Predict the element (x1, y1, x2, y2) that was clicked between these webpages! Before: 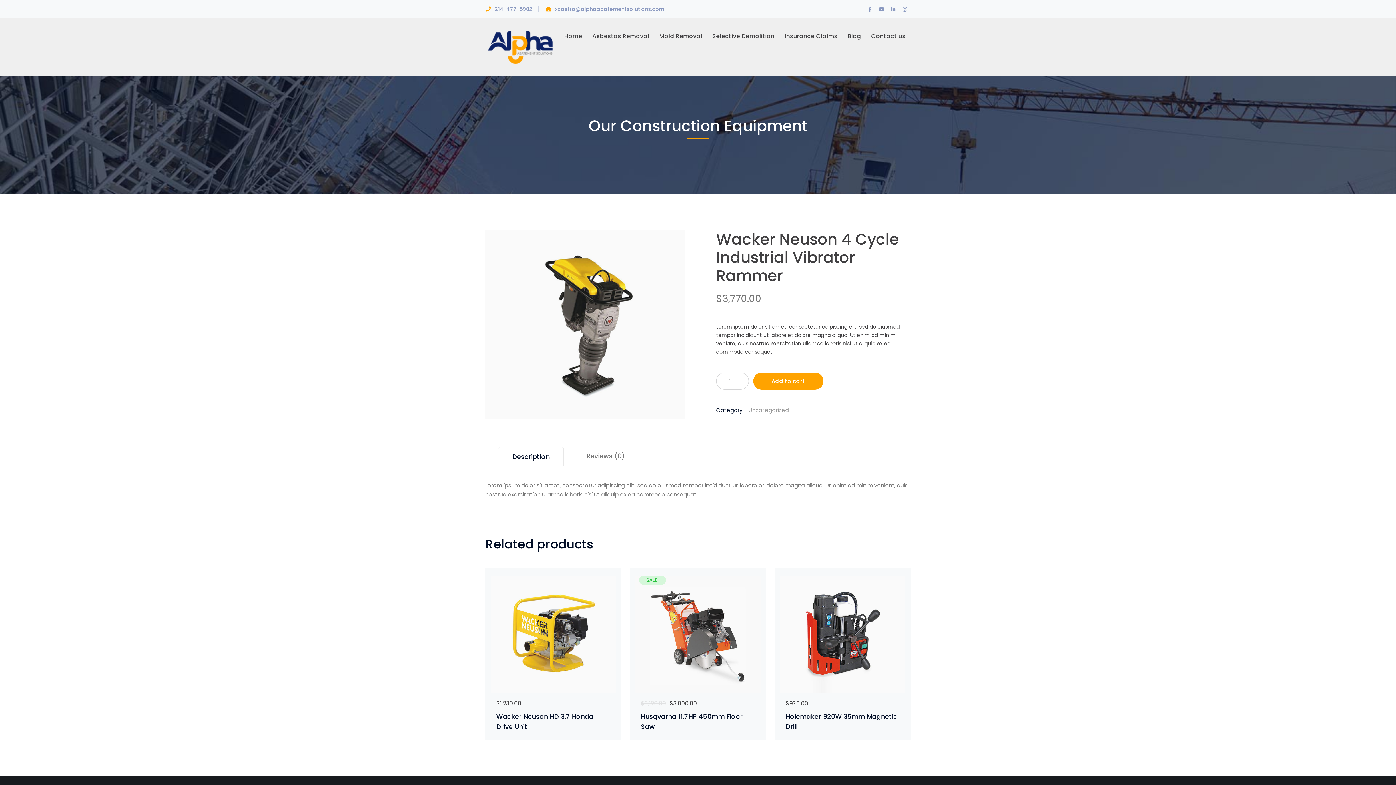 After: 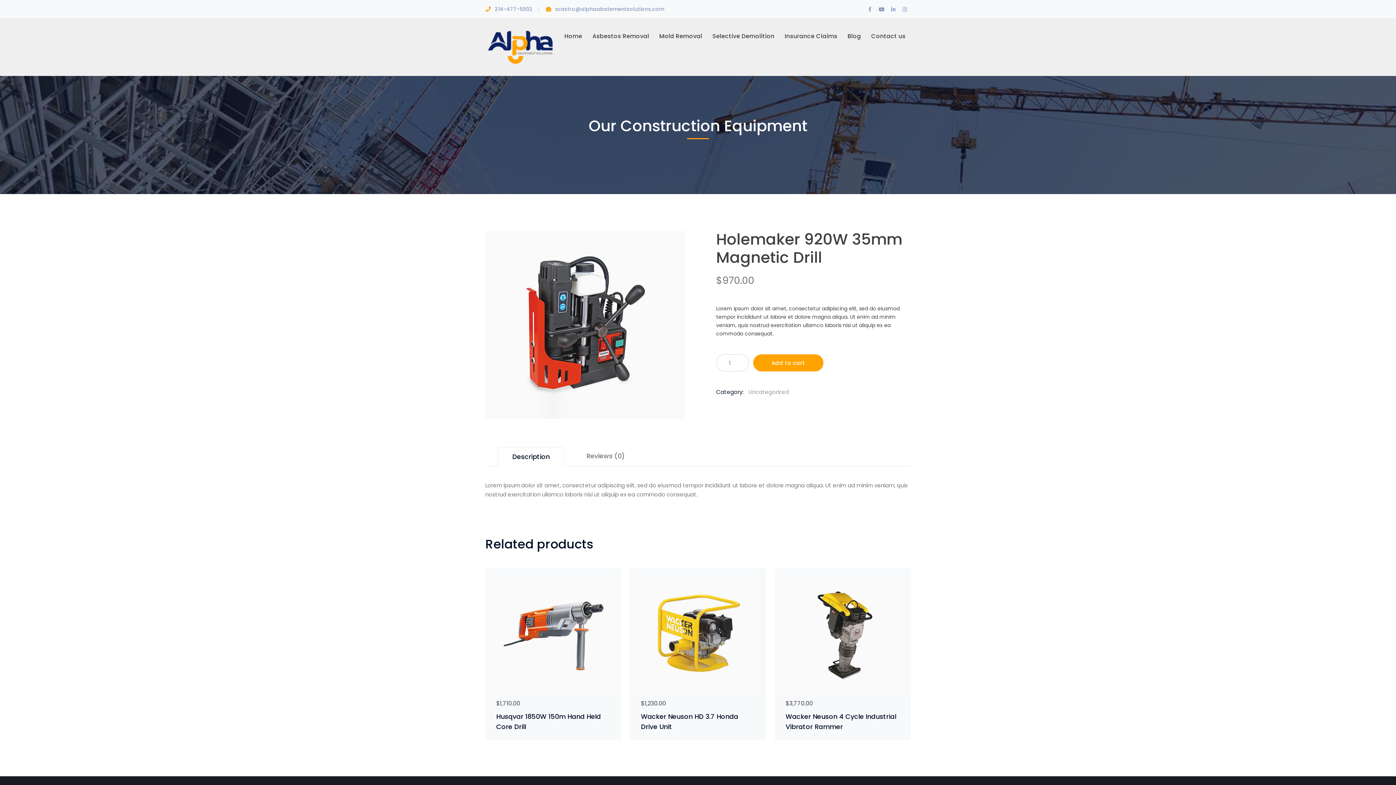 Action: bbox: (780, 575, 905, 693)